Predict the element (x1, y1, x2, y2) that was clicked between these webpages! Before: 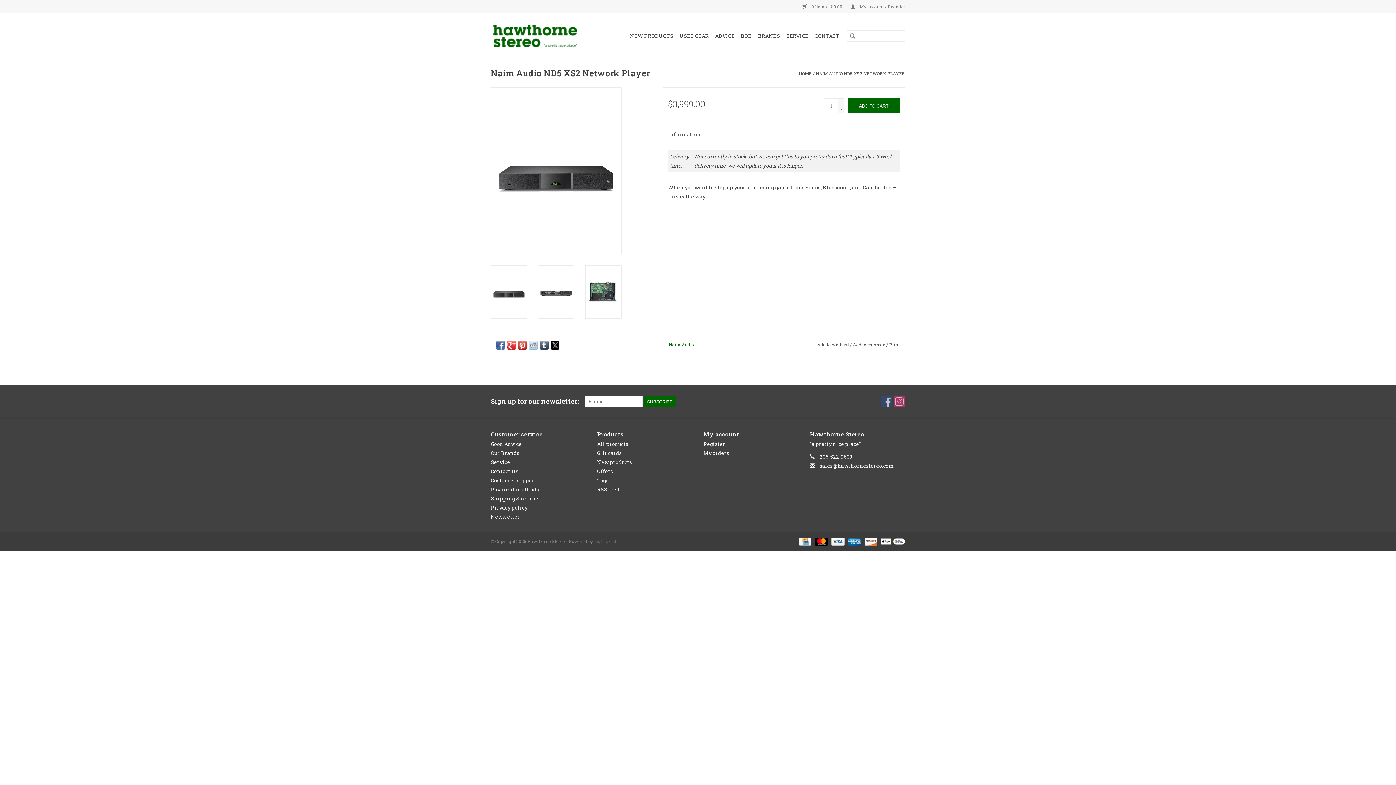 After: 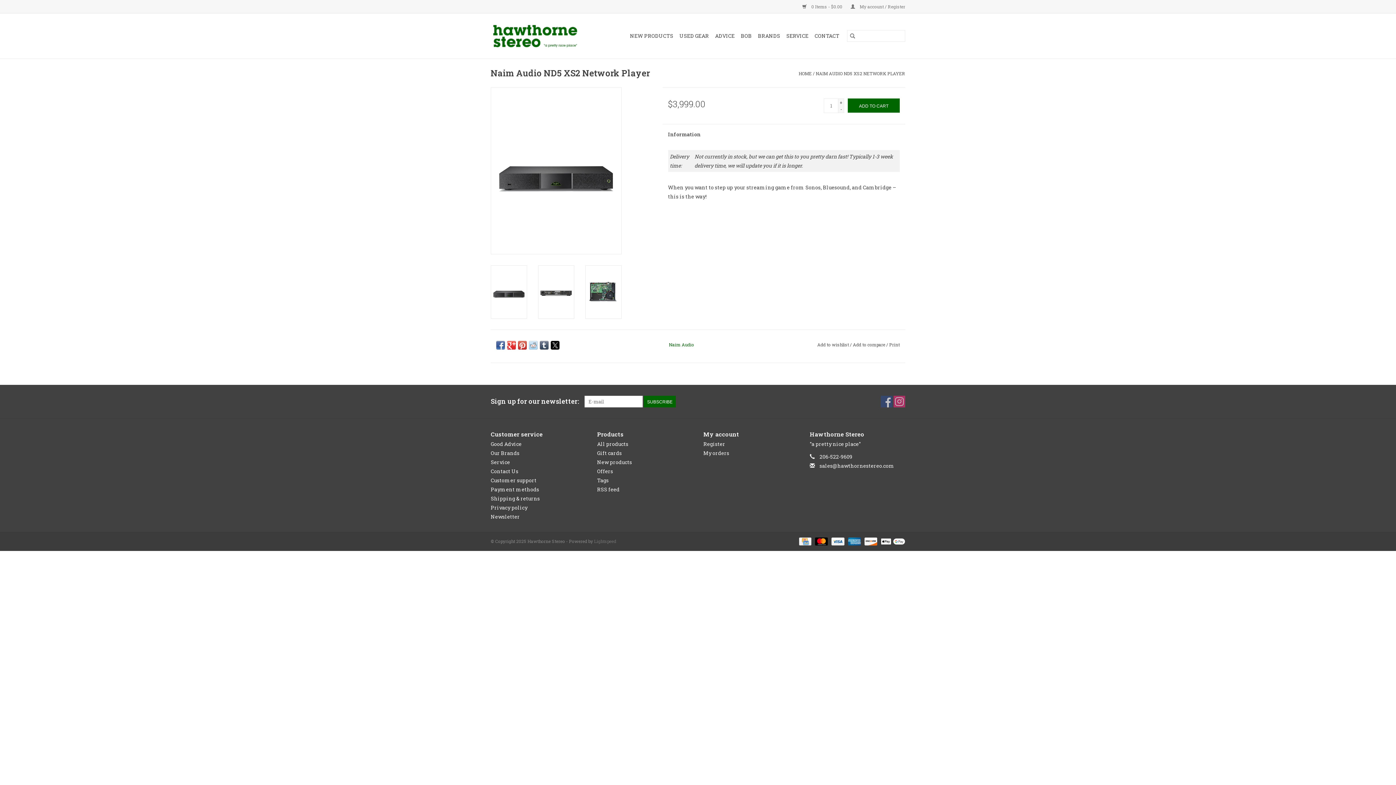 Action: bbox: (540, 340, 548, 349)